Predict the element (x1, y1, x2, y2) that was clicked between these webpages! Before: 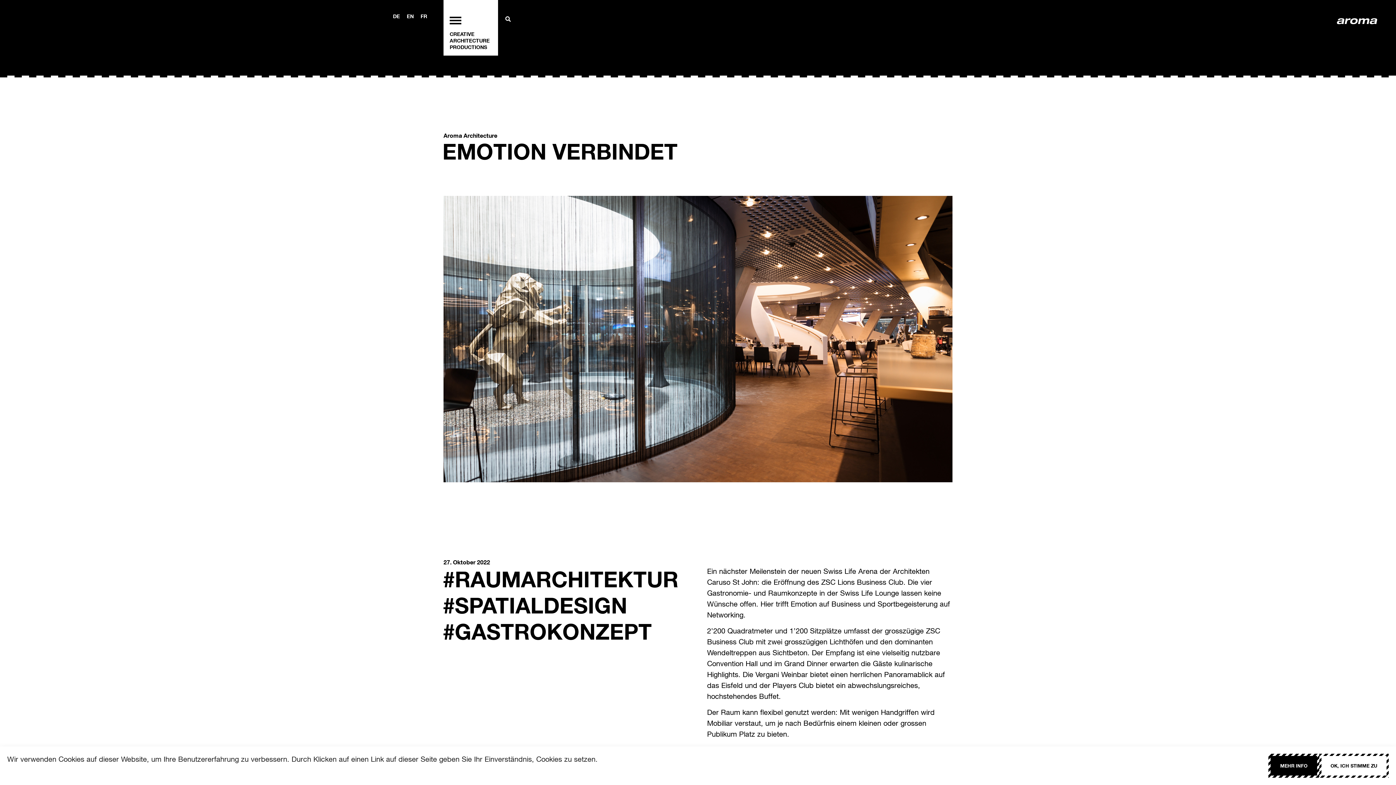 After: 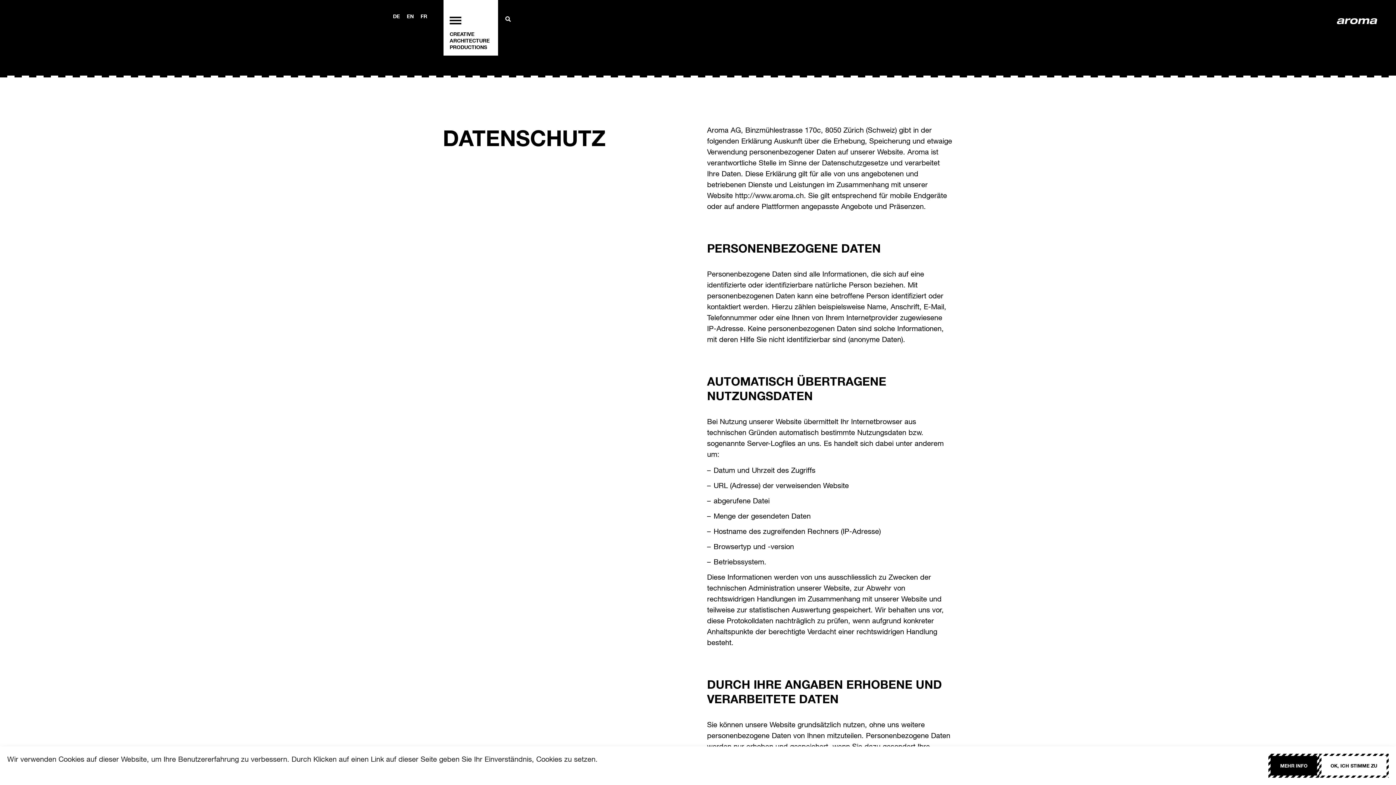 Action: bbox: (1268, 754, 1319, 778) label: MEHR INFO